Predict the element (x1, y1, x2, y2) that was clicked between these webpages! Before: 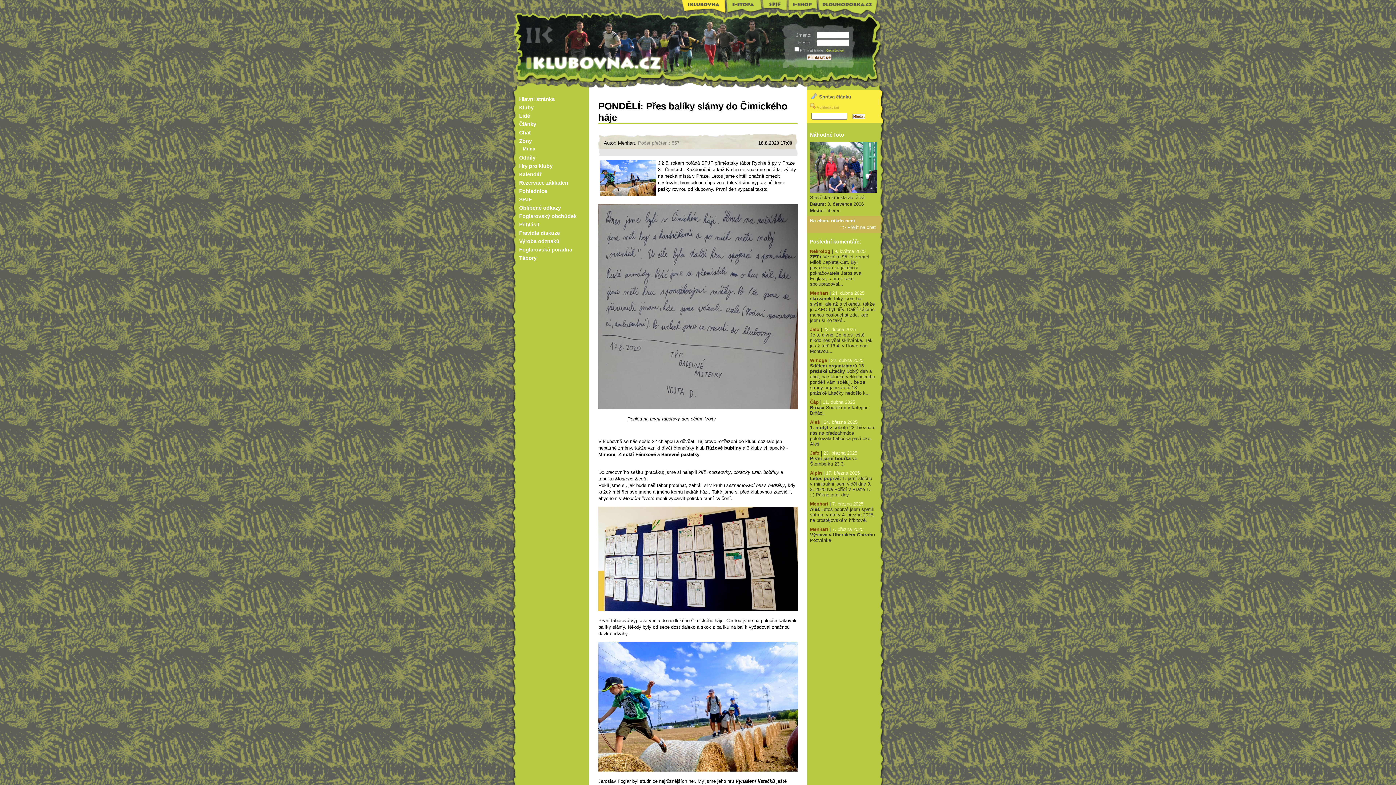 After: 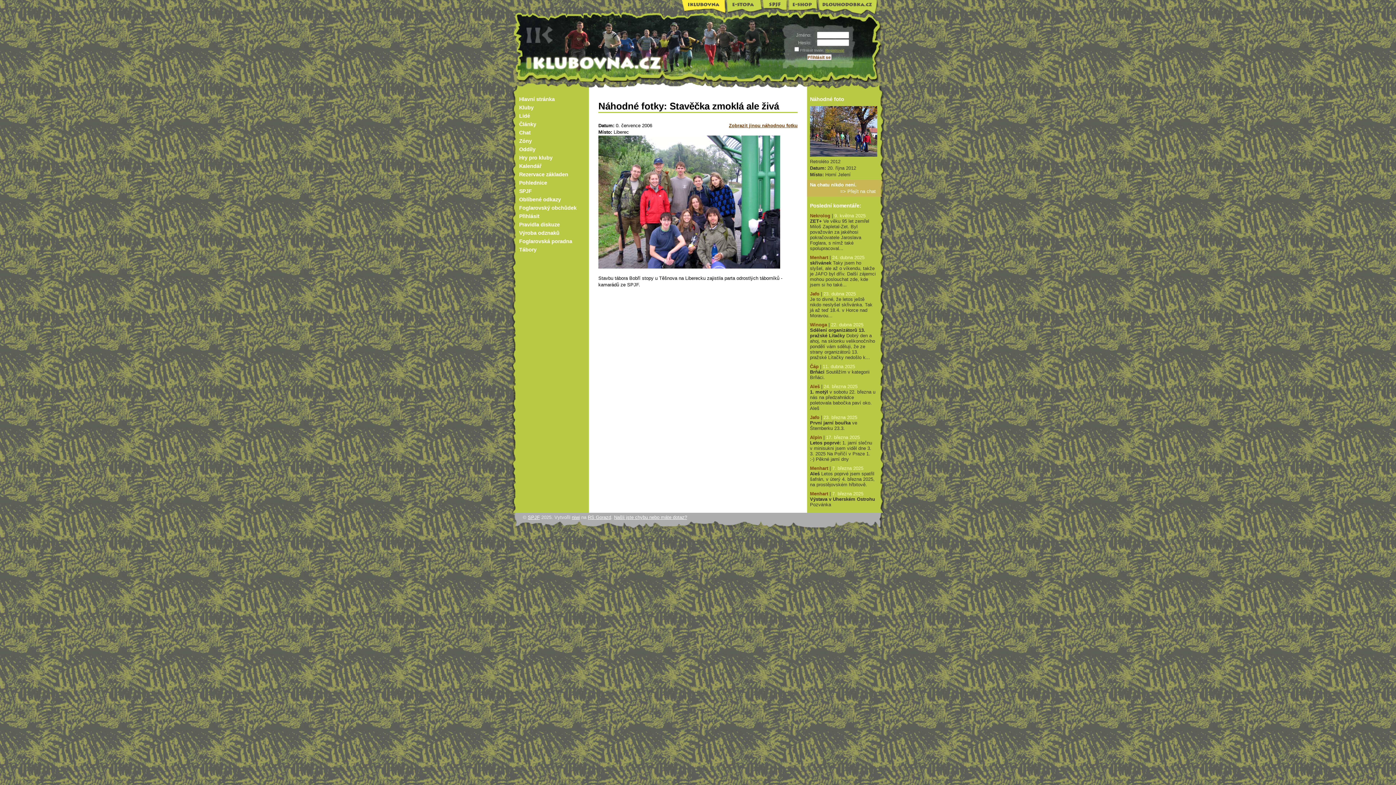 Action: label: 
 bbox: (810, 188, 877, 193)